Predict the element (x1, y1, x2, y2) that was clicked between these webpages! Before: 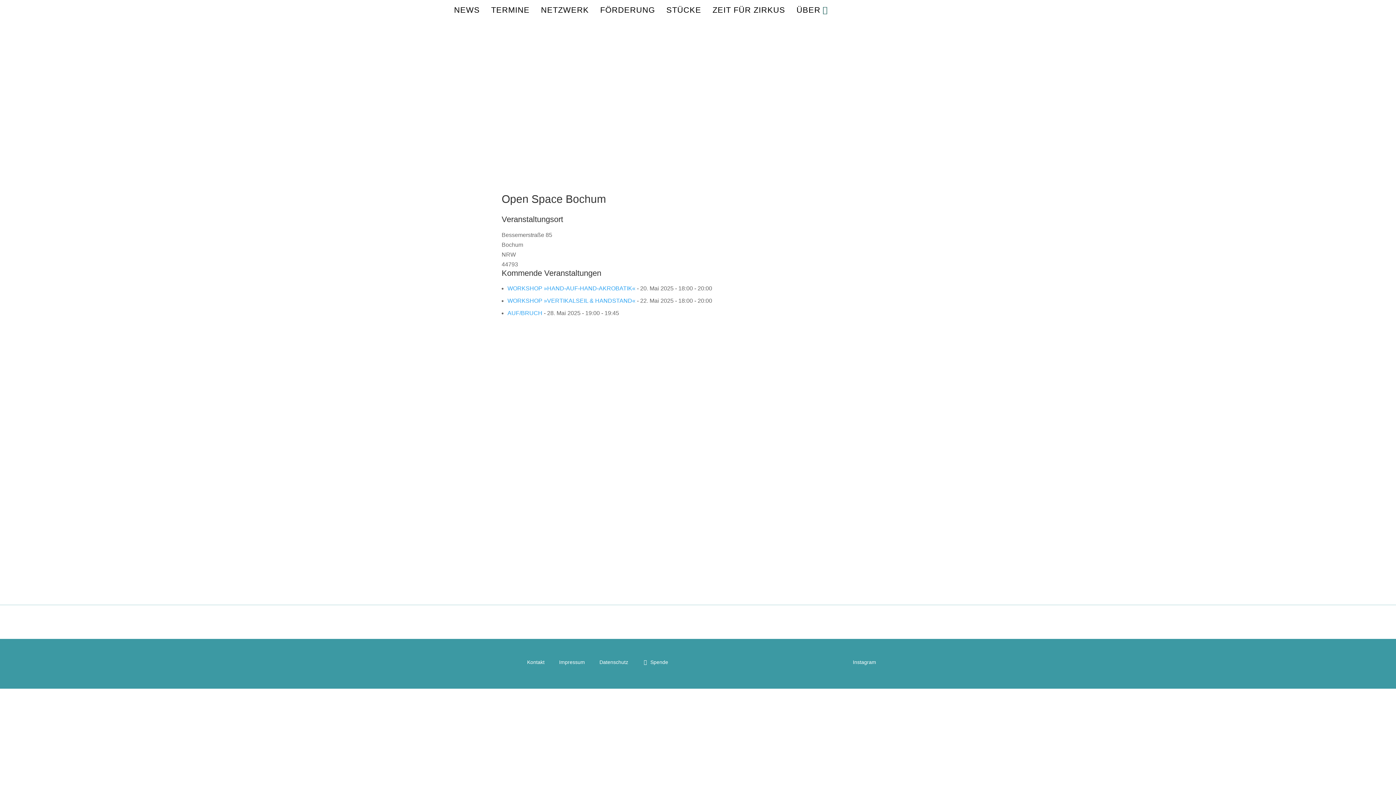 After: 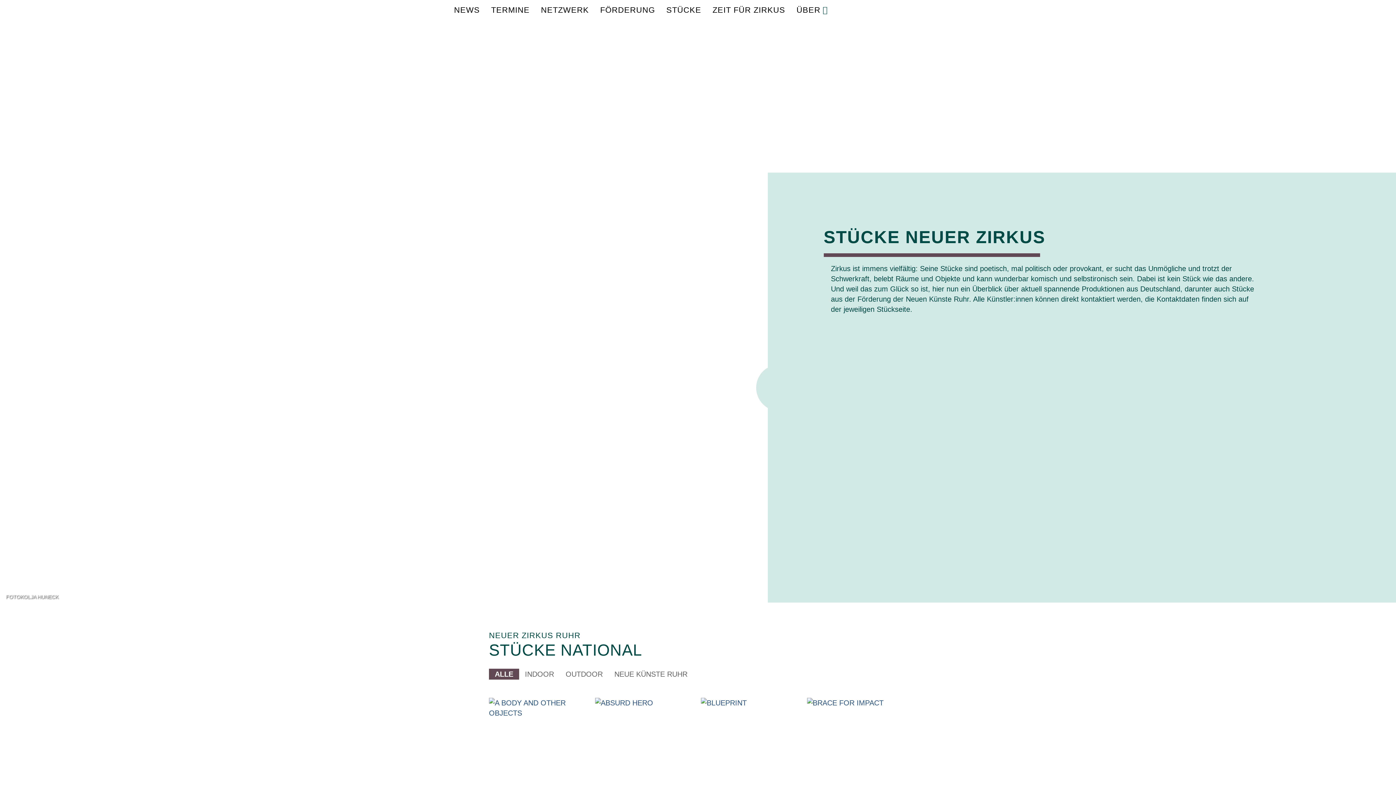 Action: bbox: (666, 2, 701, 20) label: STÜCKE